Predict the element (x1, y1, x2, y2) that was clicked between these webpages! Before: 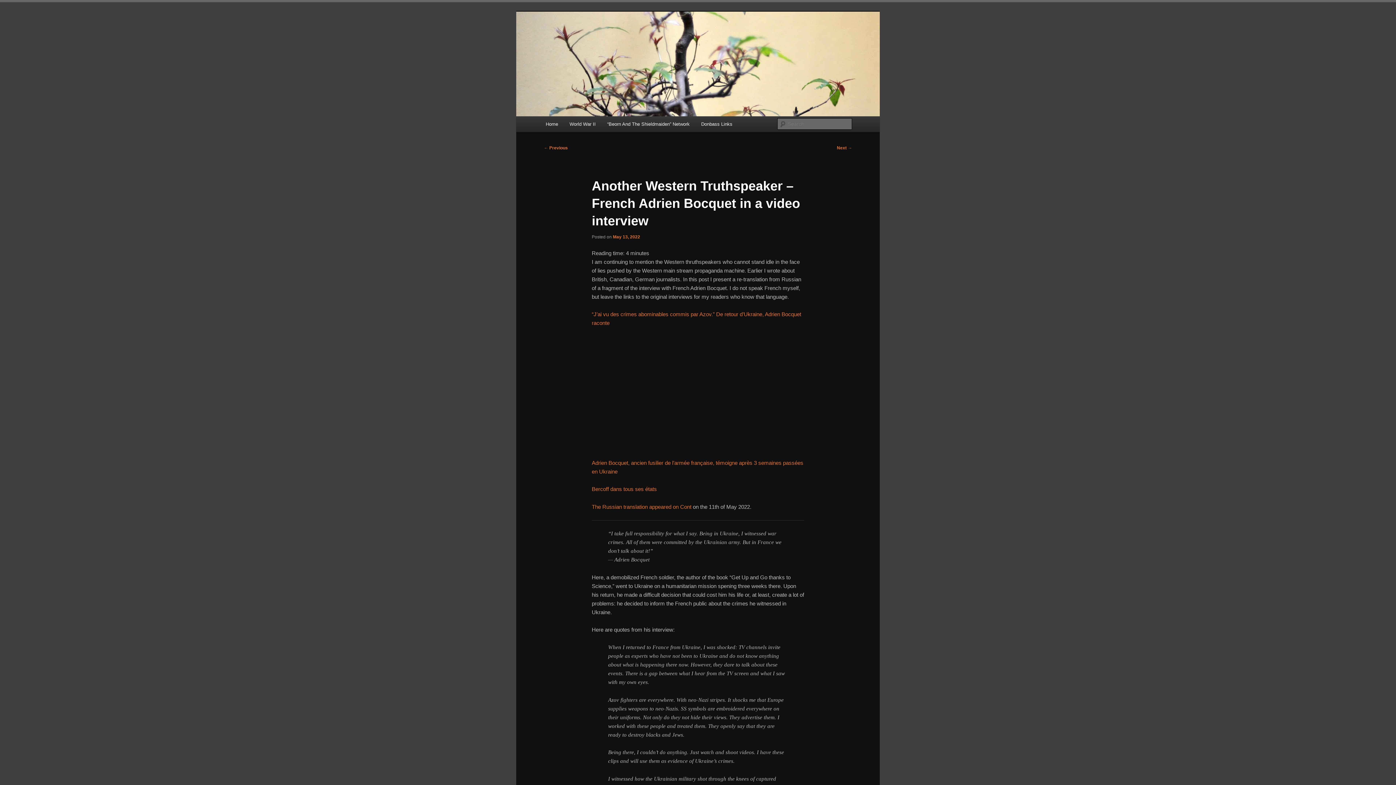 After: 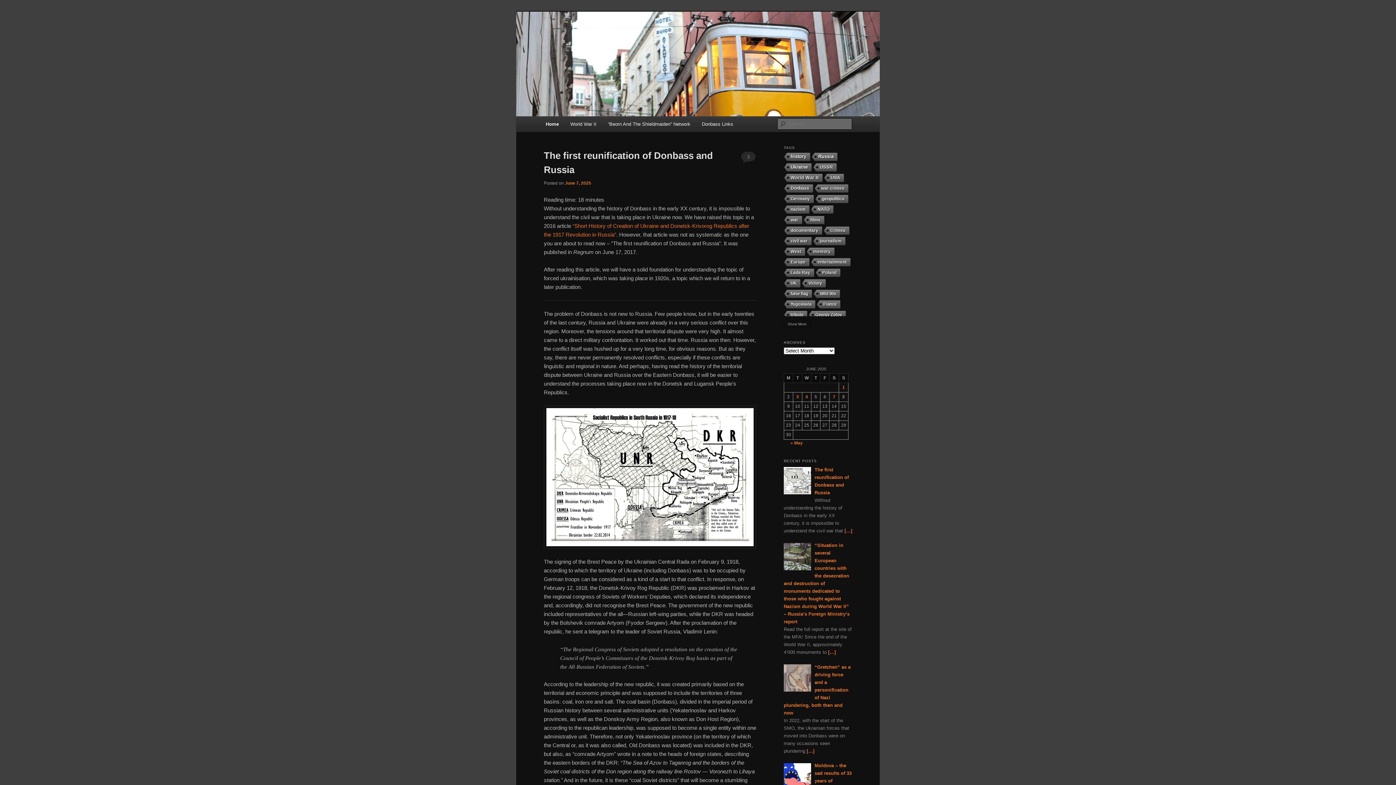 Action: bbox: (540, 116, 563, 132) label: Home